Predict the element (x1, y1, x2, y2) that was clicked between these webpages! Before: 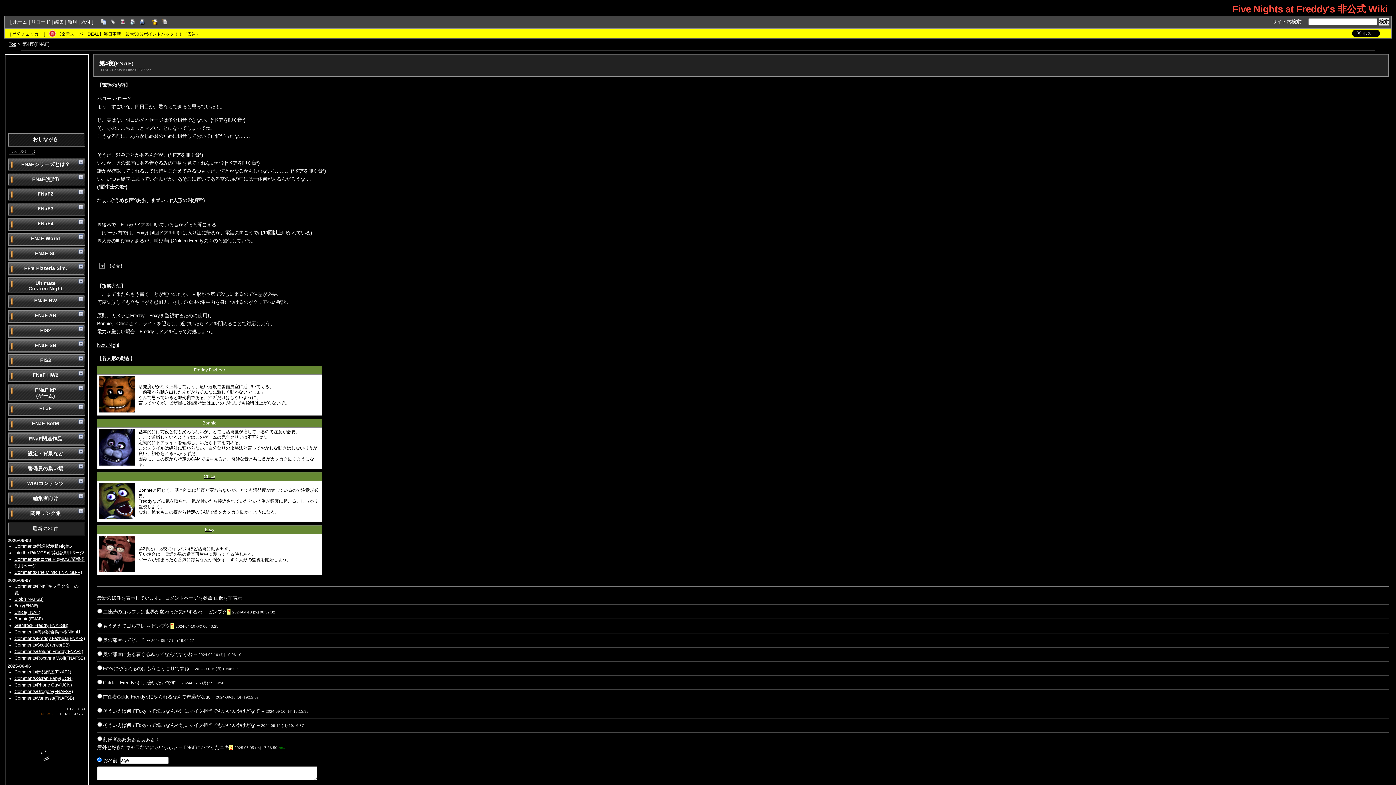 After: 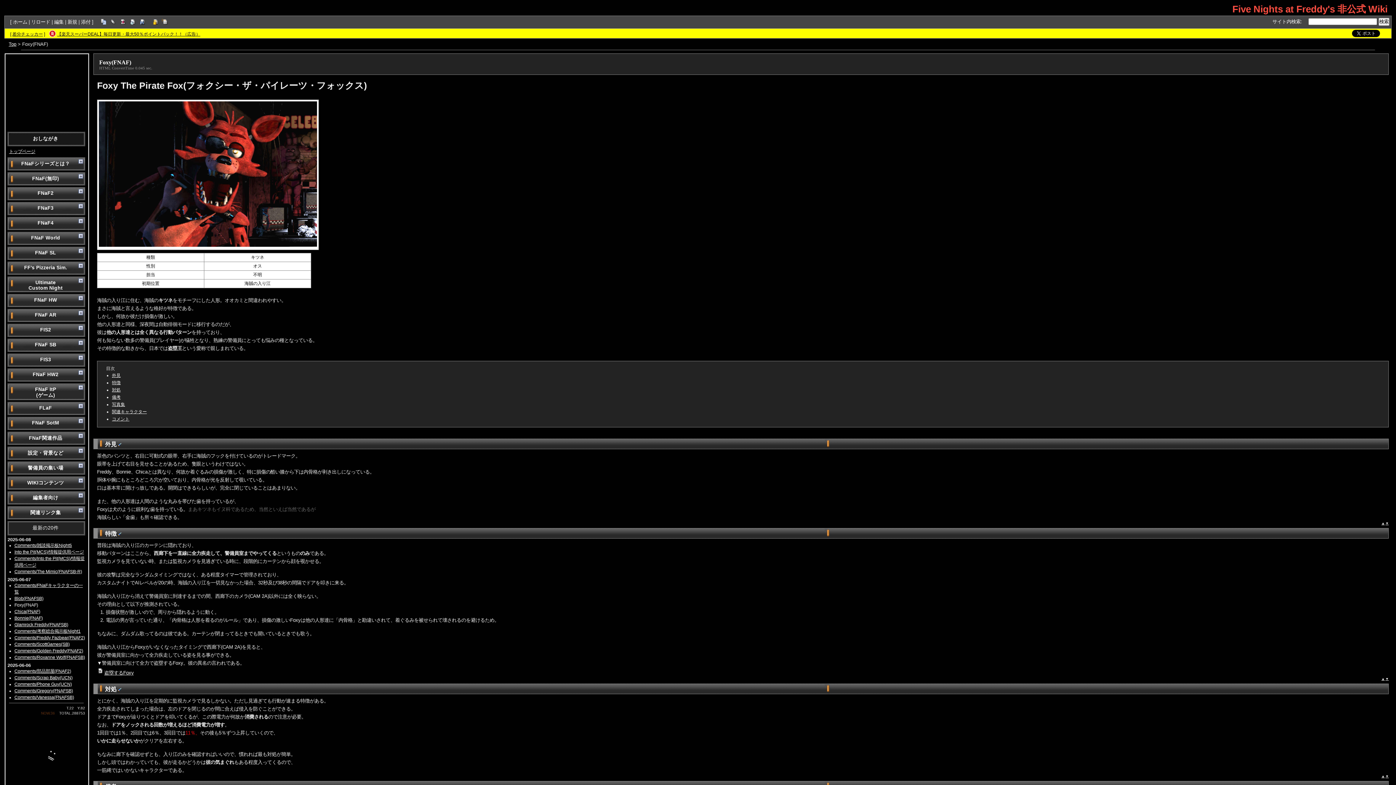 Action: bbox: (14, 603, 38, 608) label: Foxy(FNAF)